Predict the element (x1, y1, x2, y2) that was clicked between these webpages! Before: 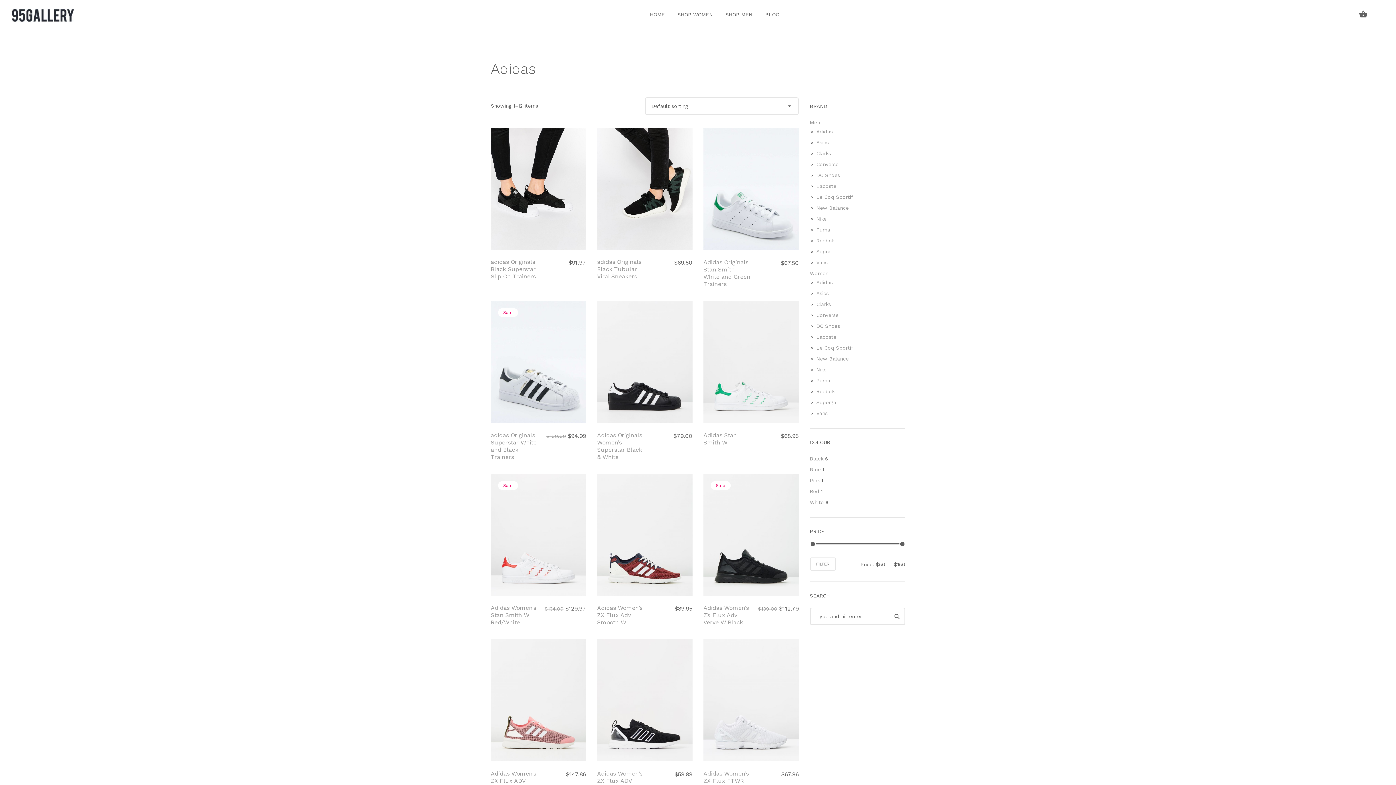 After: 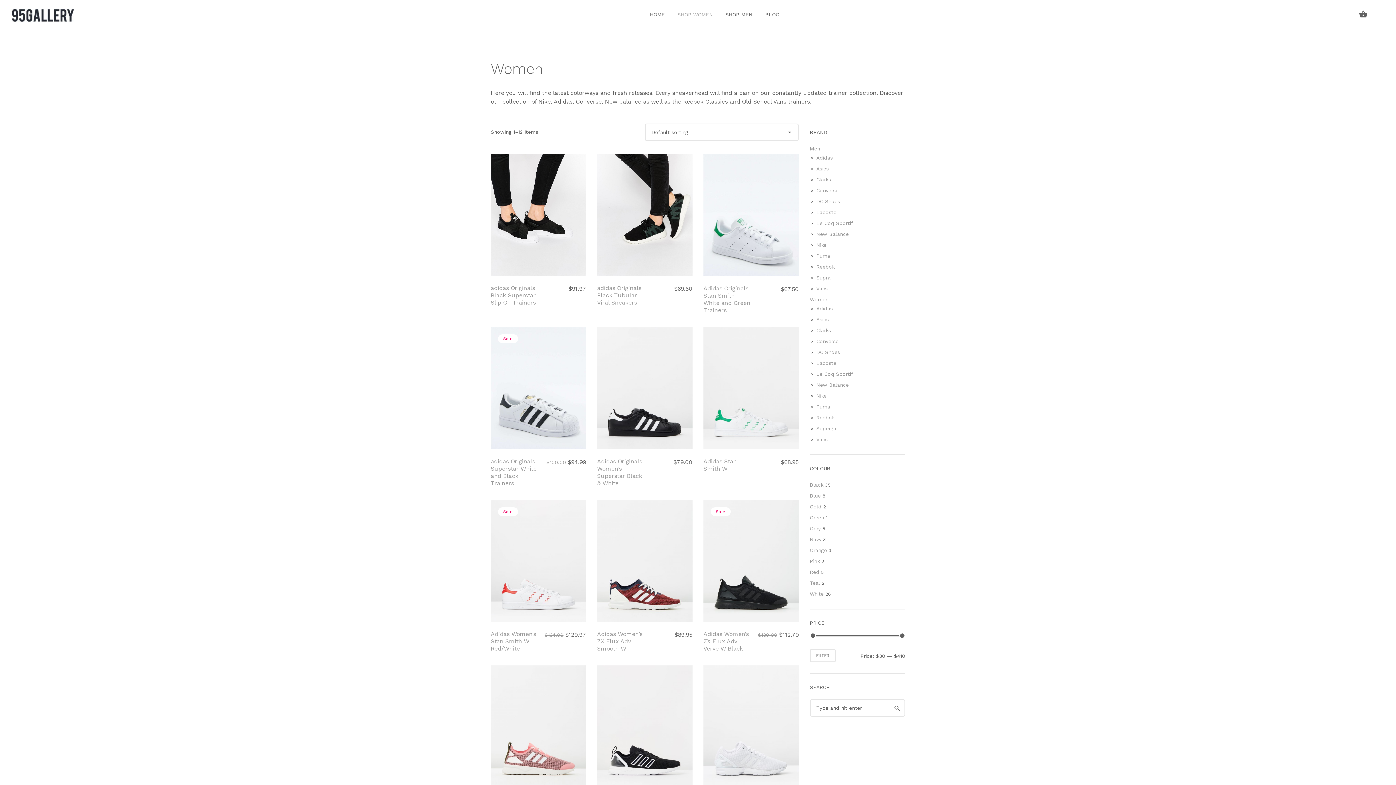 Action: label: Women bbox: (810, 270, 828, 276)